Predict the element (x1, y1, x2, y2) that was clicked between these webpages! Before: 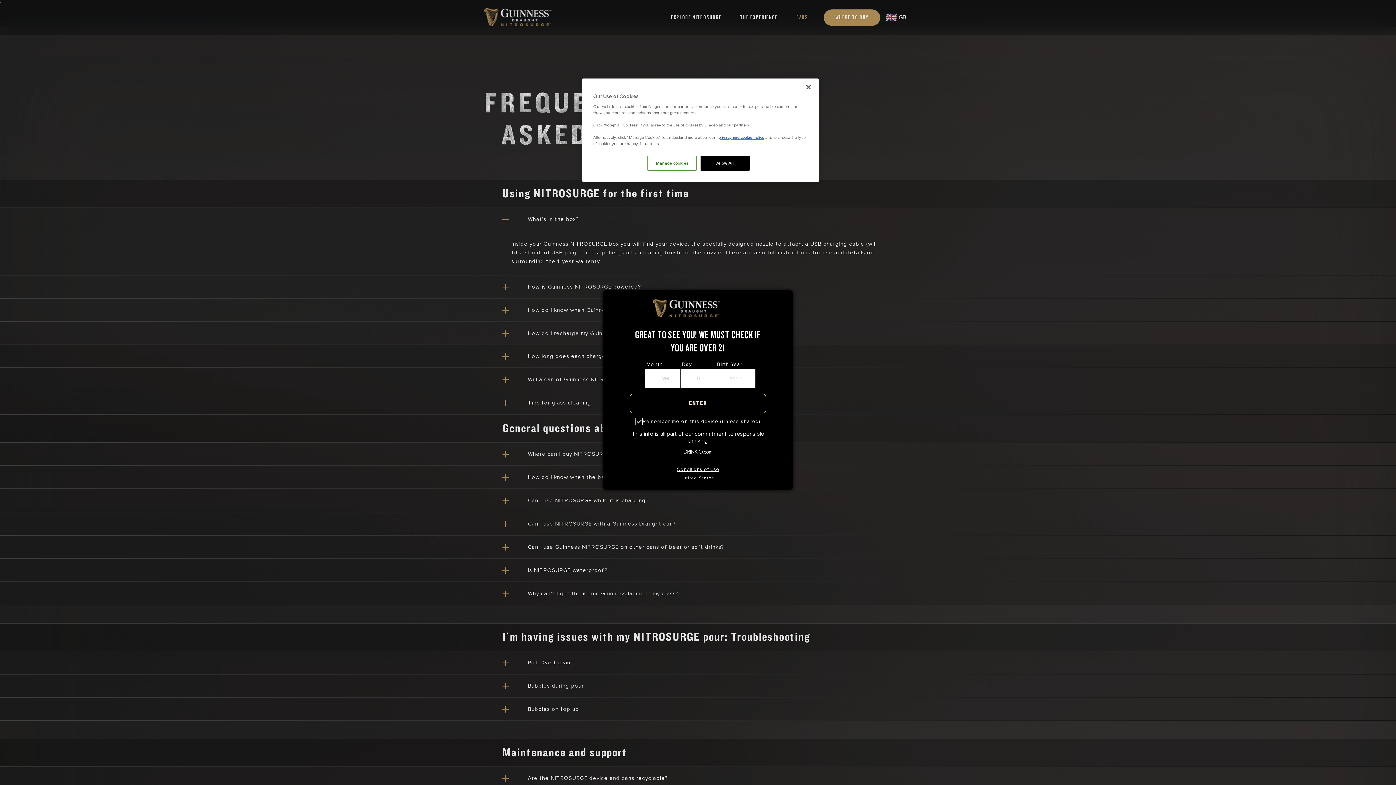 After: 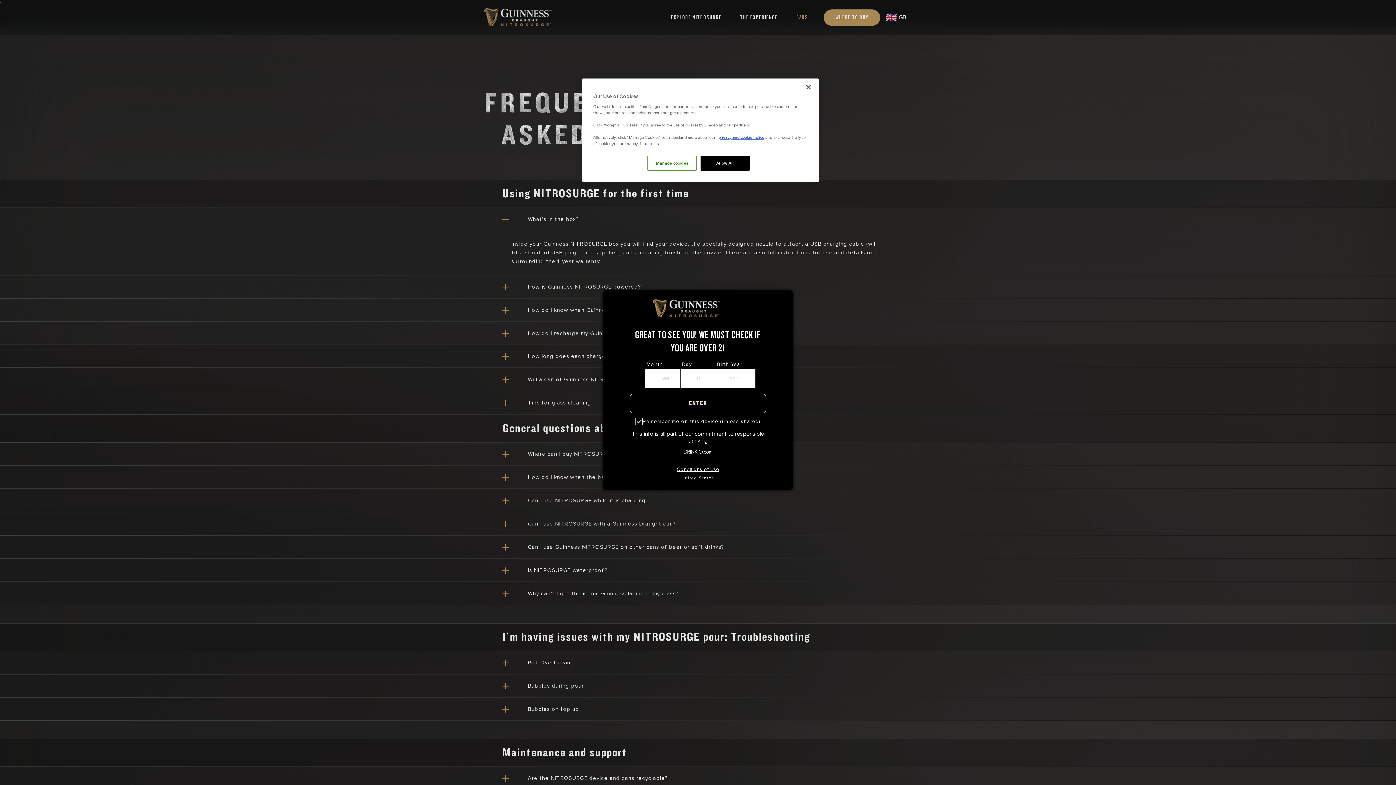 Action: label: Conditions of Use bbox: (677, 466, 719, 472)